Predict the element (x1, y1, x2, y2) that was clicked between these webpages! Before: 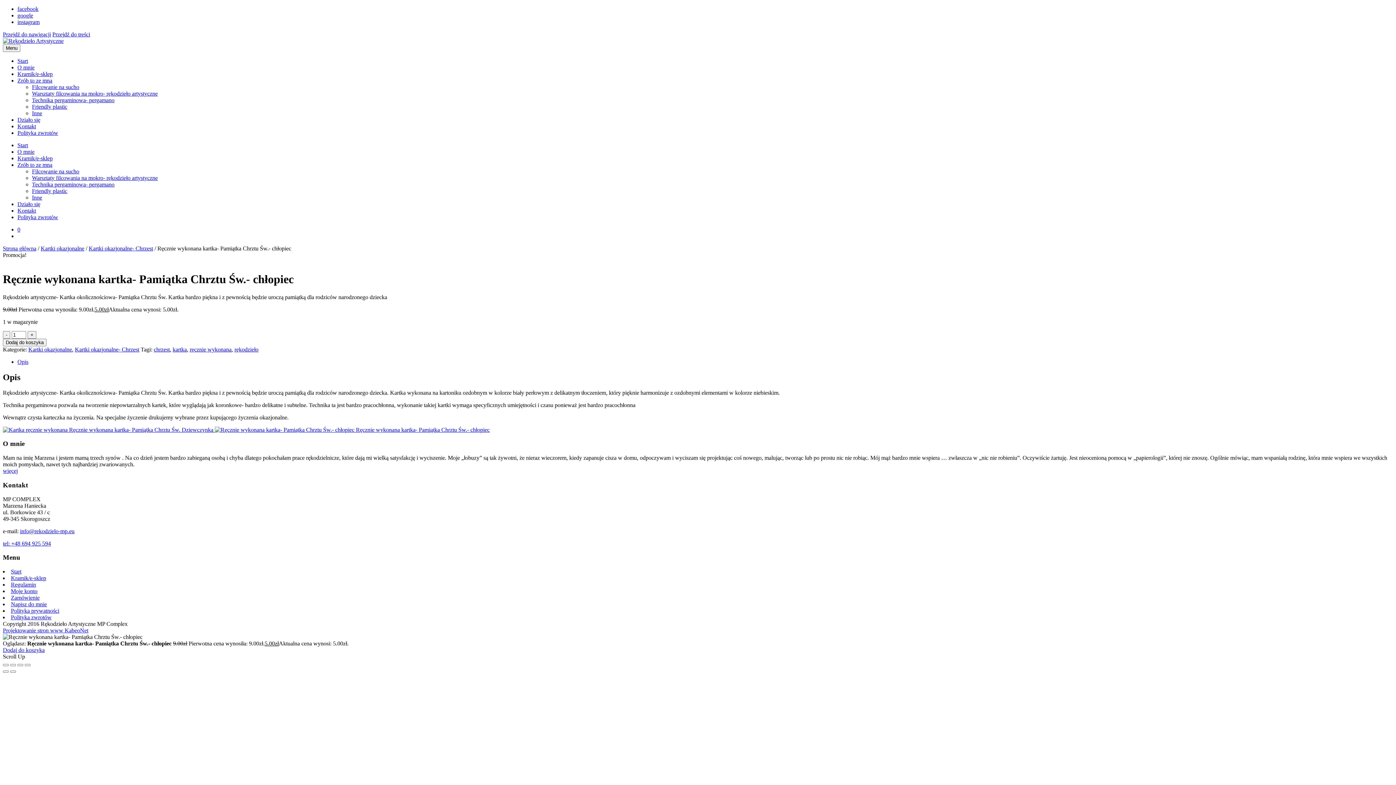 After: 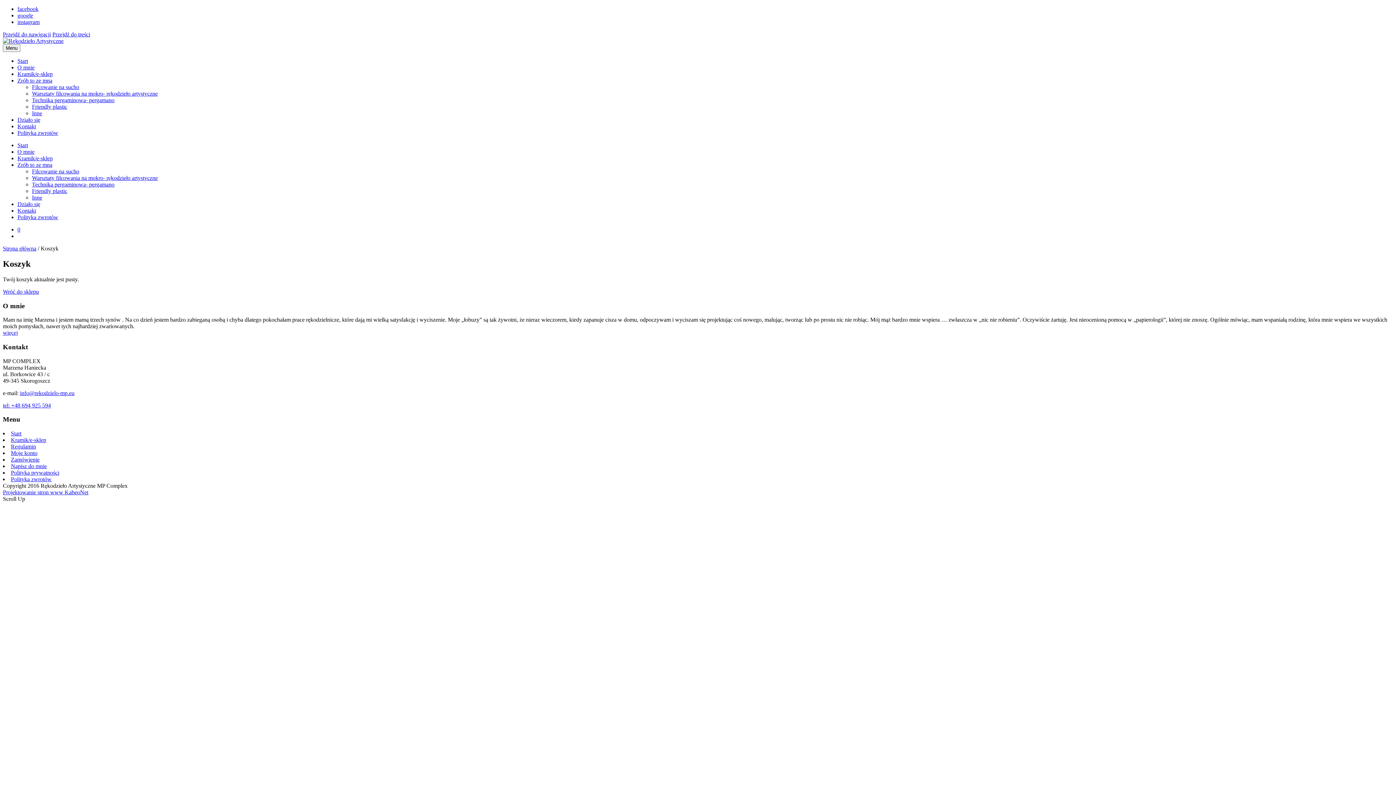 Action: bbox: (10, 594, 39, 601) label: Zamówienie